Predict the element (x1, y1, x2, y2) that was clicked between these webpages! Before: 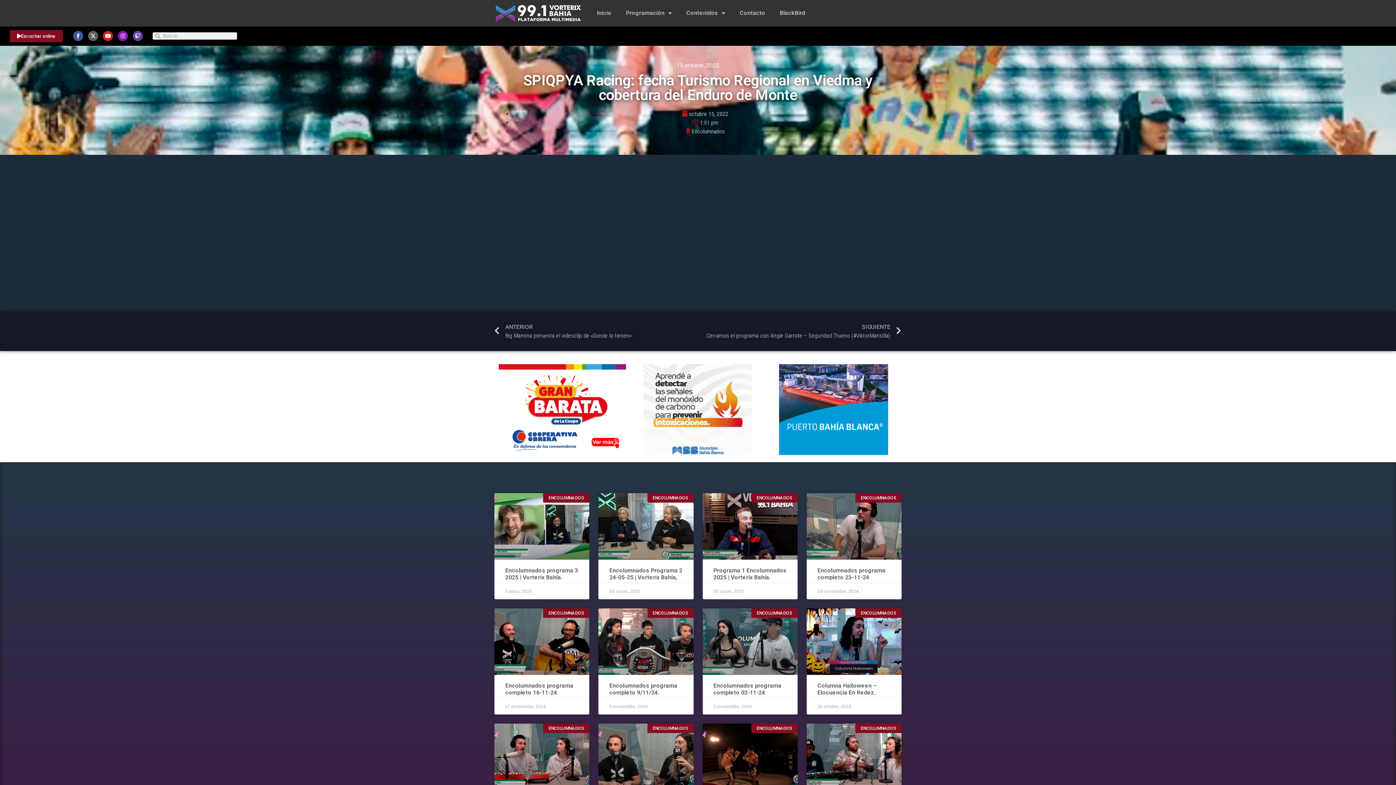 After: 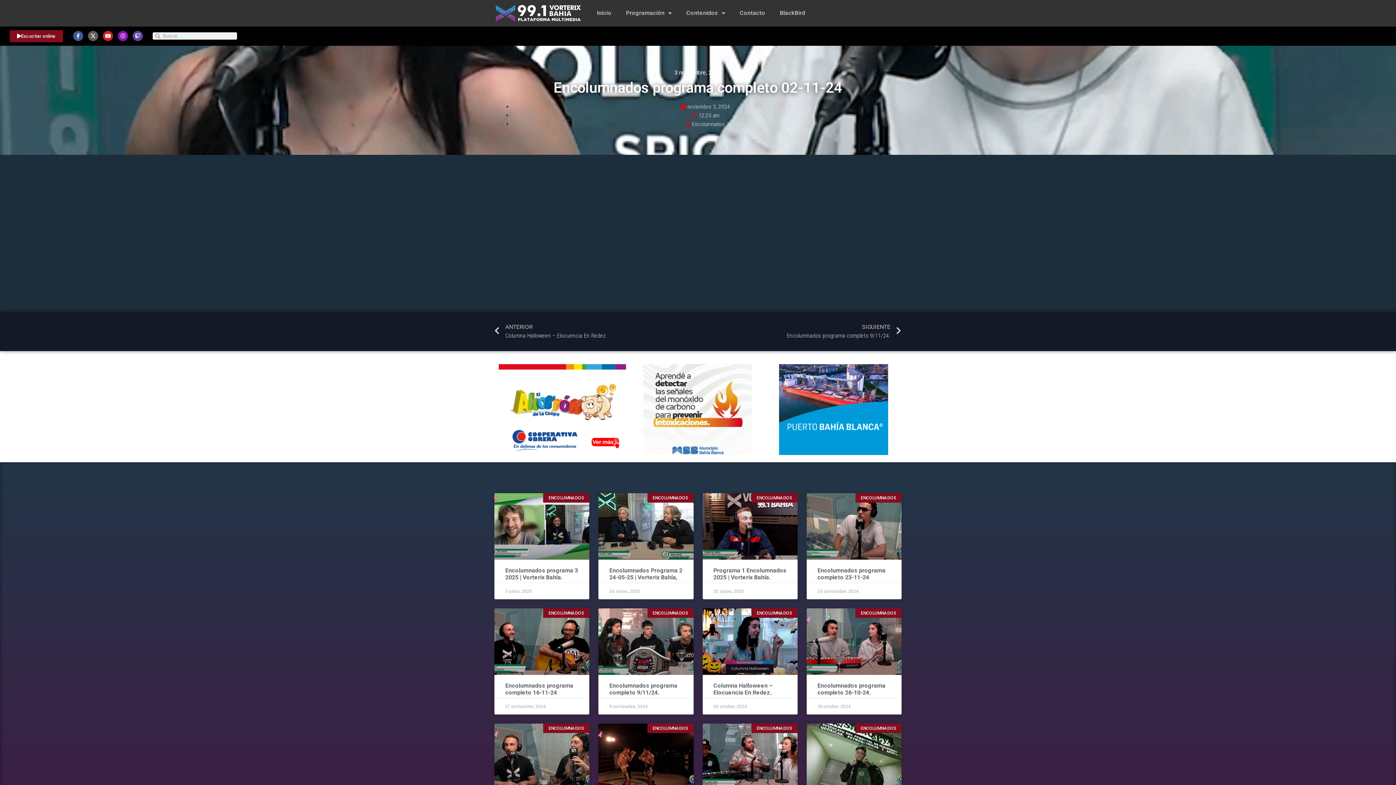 Action: label: Encolumnados programa completo 02-11-24 bbox: (713, 682, 781, 696)